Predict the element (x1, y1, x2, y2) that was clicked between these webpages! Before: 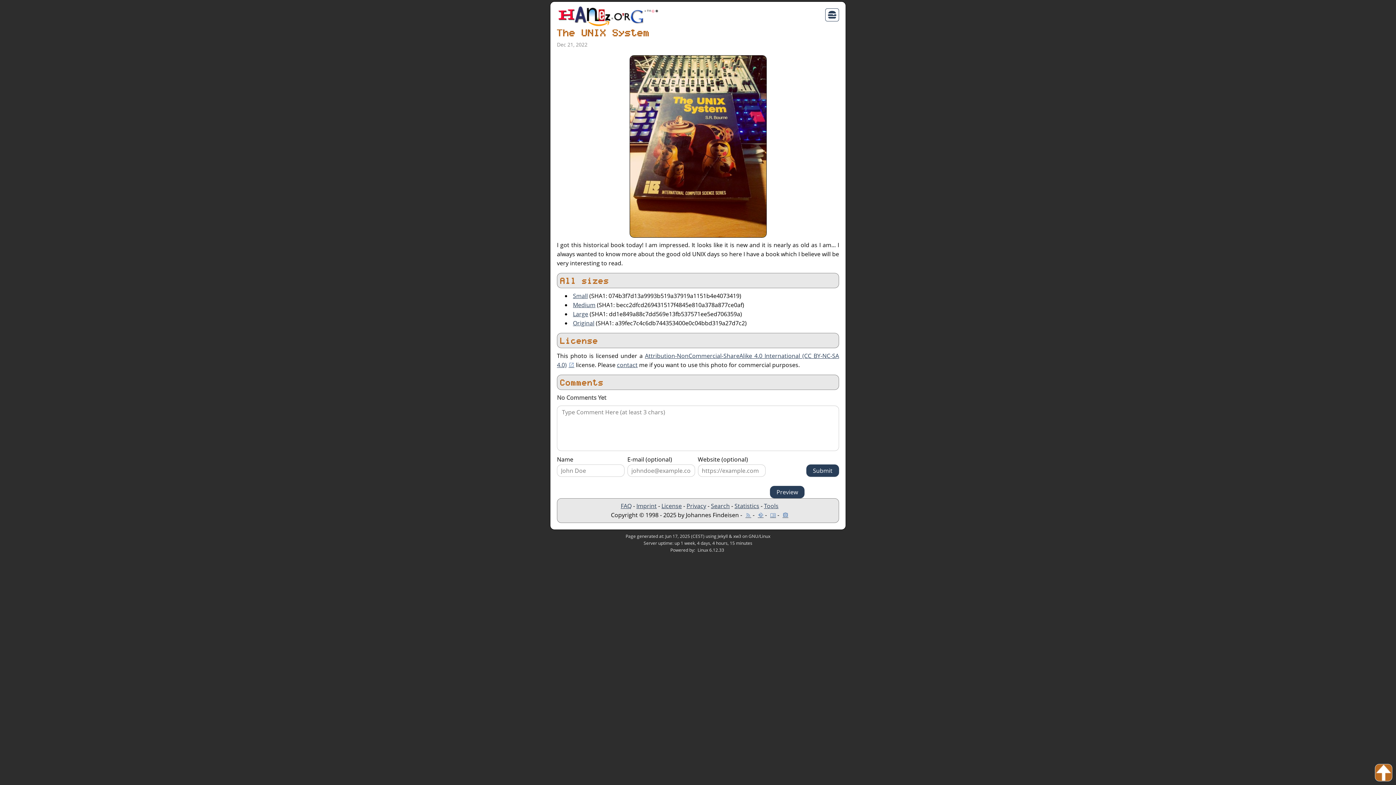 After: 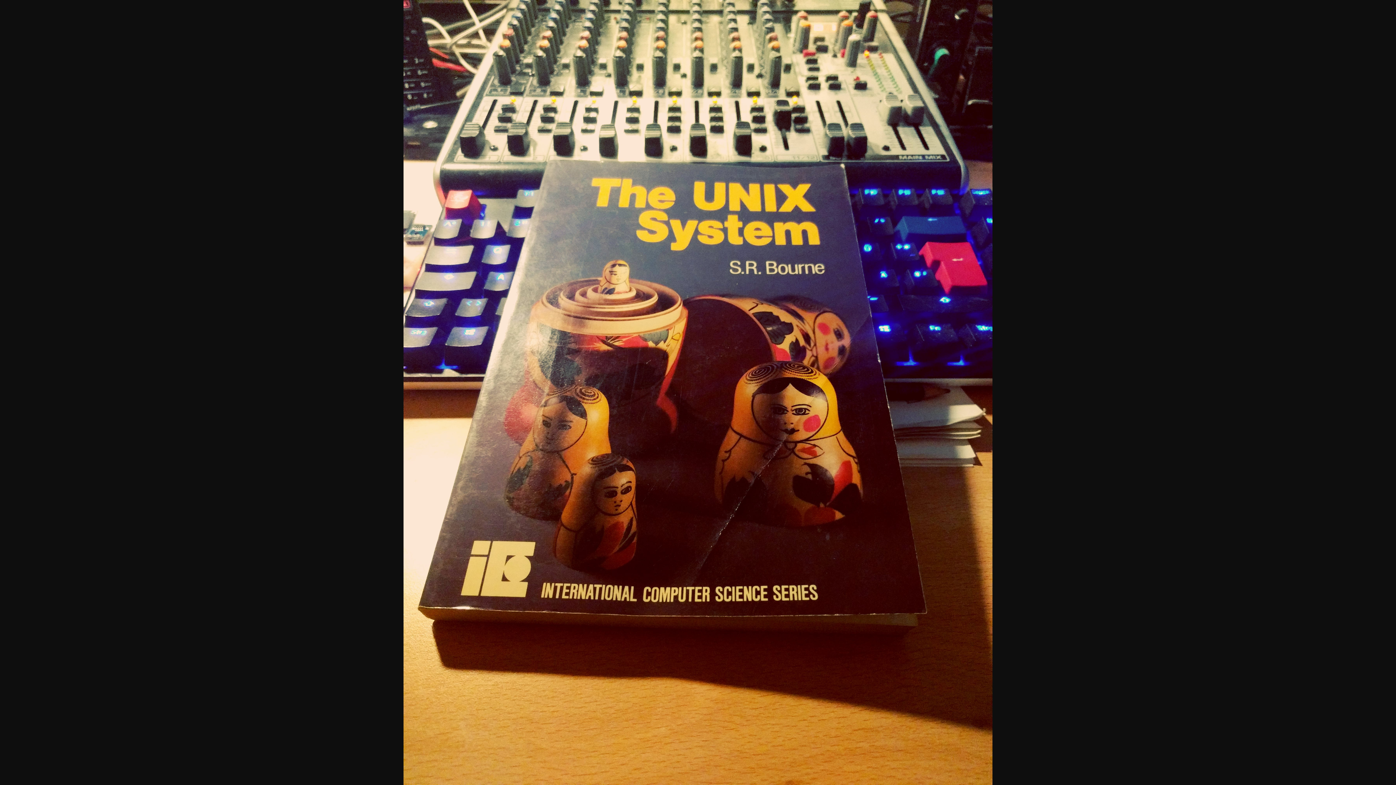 Action: label: Original bbox: (571, 319, 594, 327)